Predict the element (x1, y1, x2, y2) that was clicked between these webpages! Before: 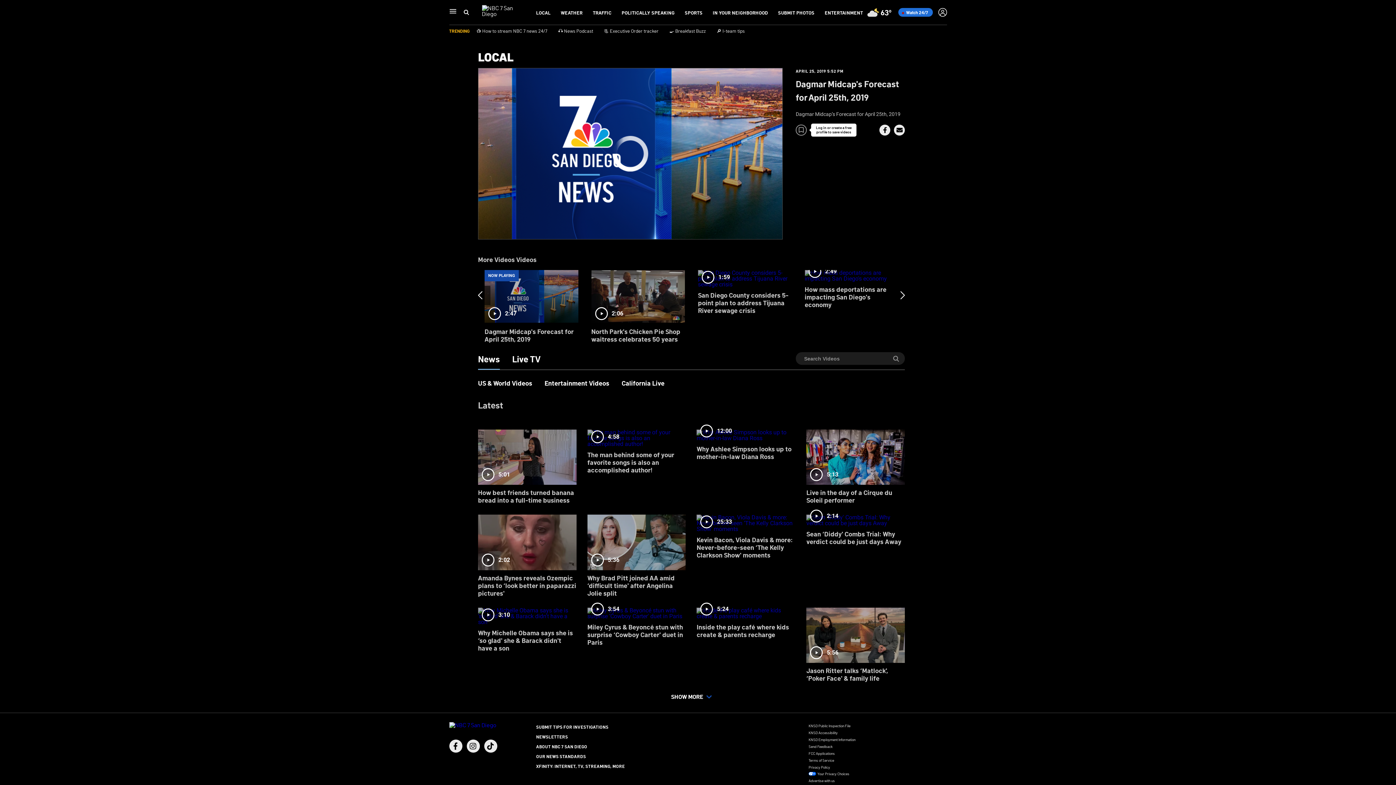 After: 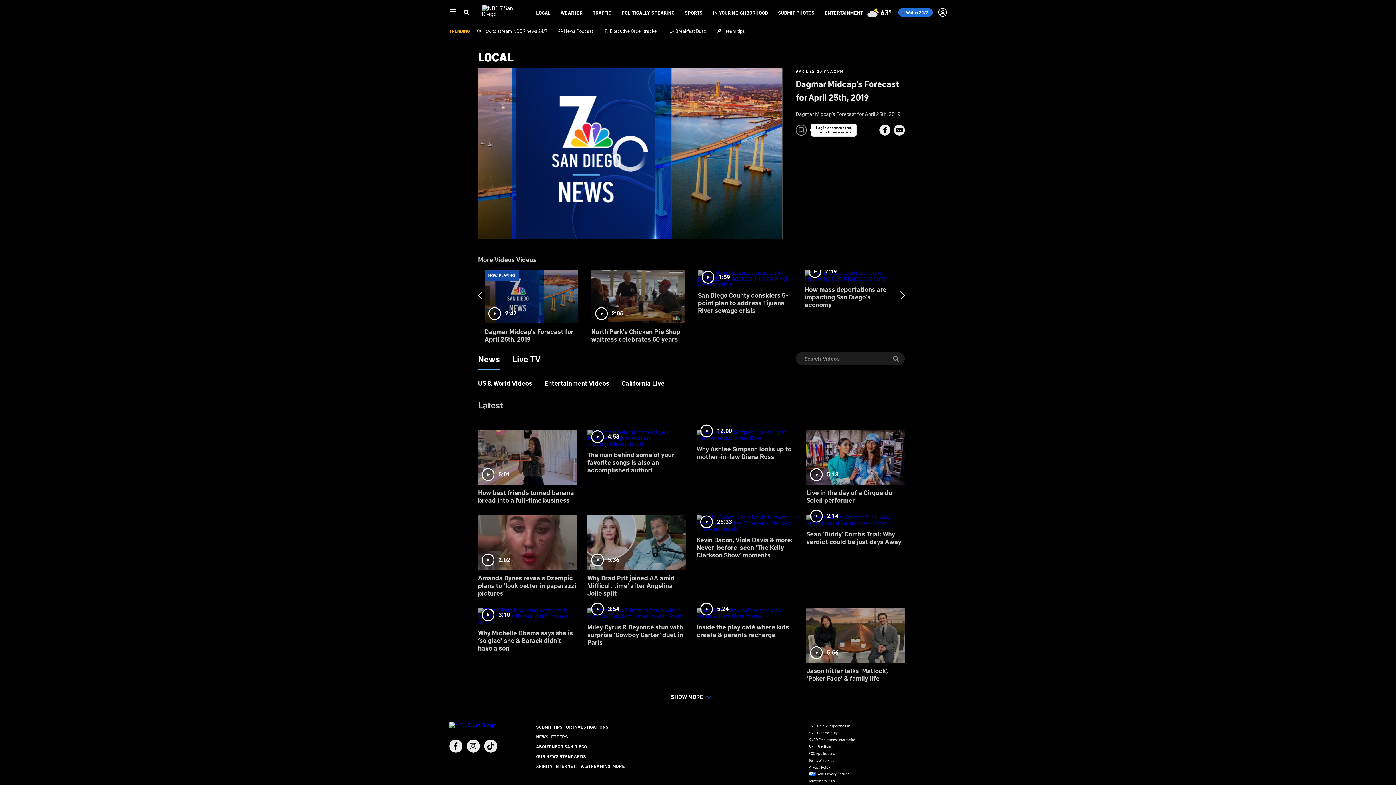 Action: label: Share Button bbox: (894, 124, 905, 135)